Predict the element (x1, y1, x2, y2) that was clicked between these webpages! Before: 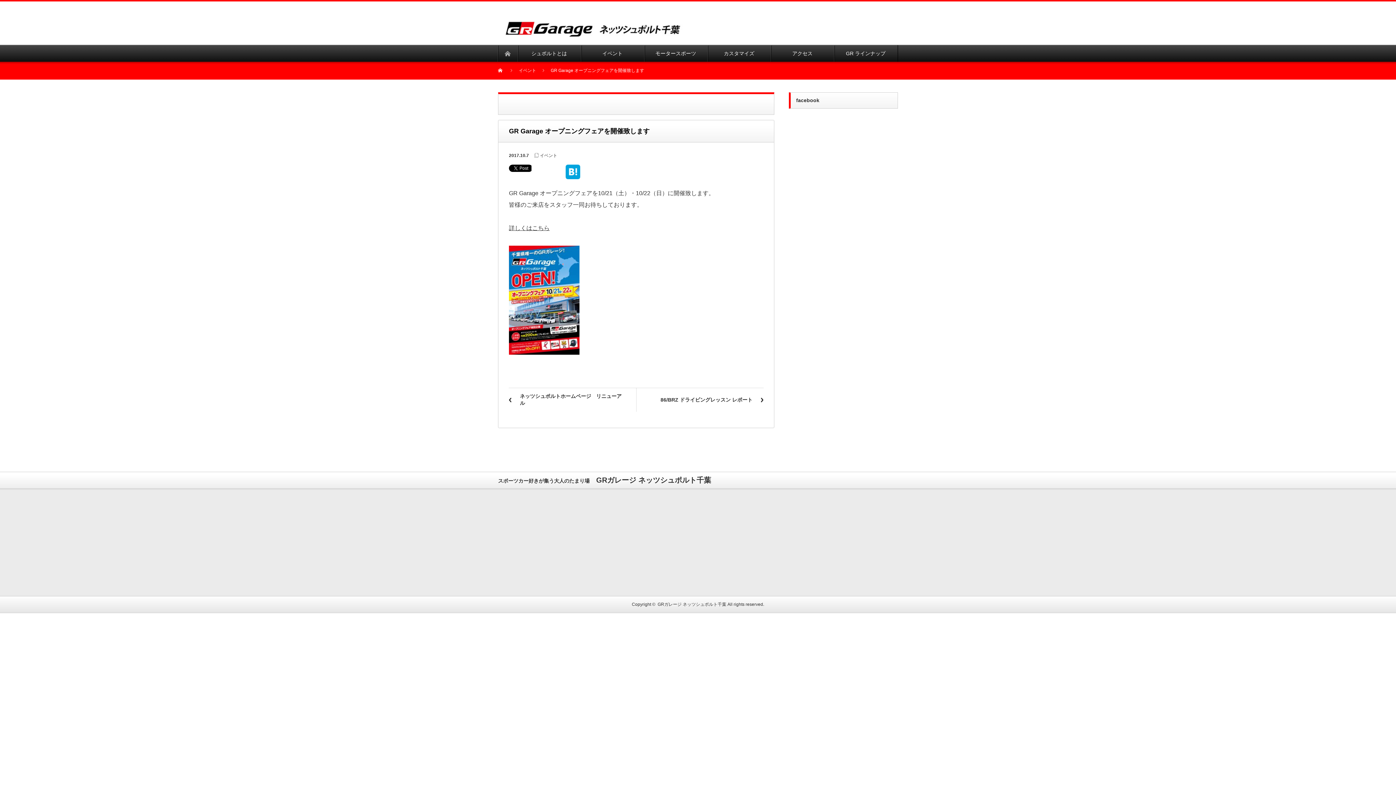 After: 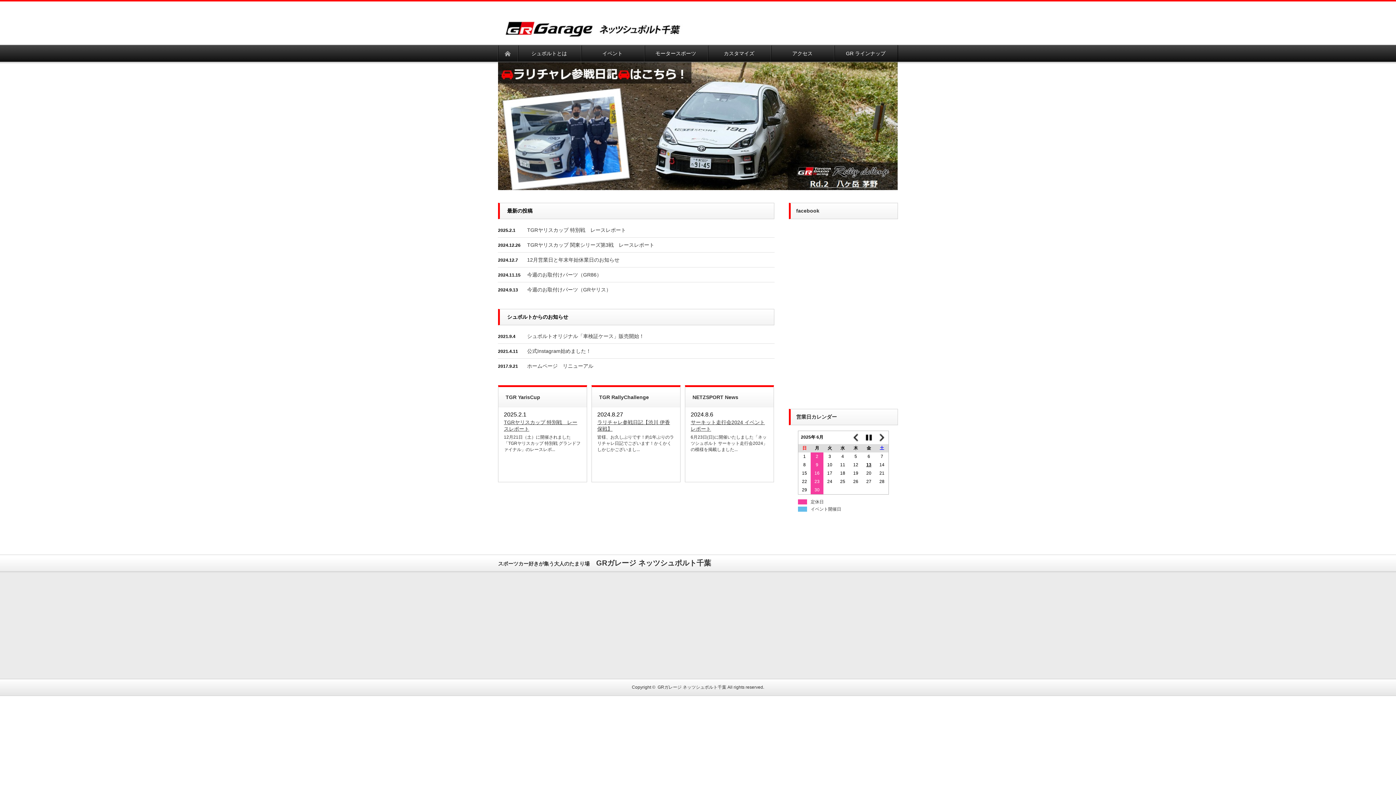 Action: bbox: (497, 45, 517, 61)